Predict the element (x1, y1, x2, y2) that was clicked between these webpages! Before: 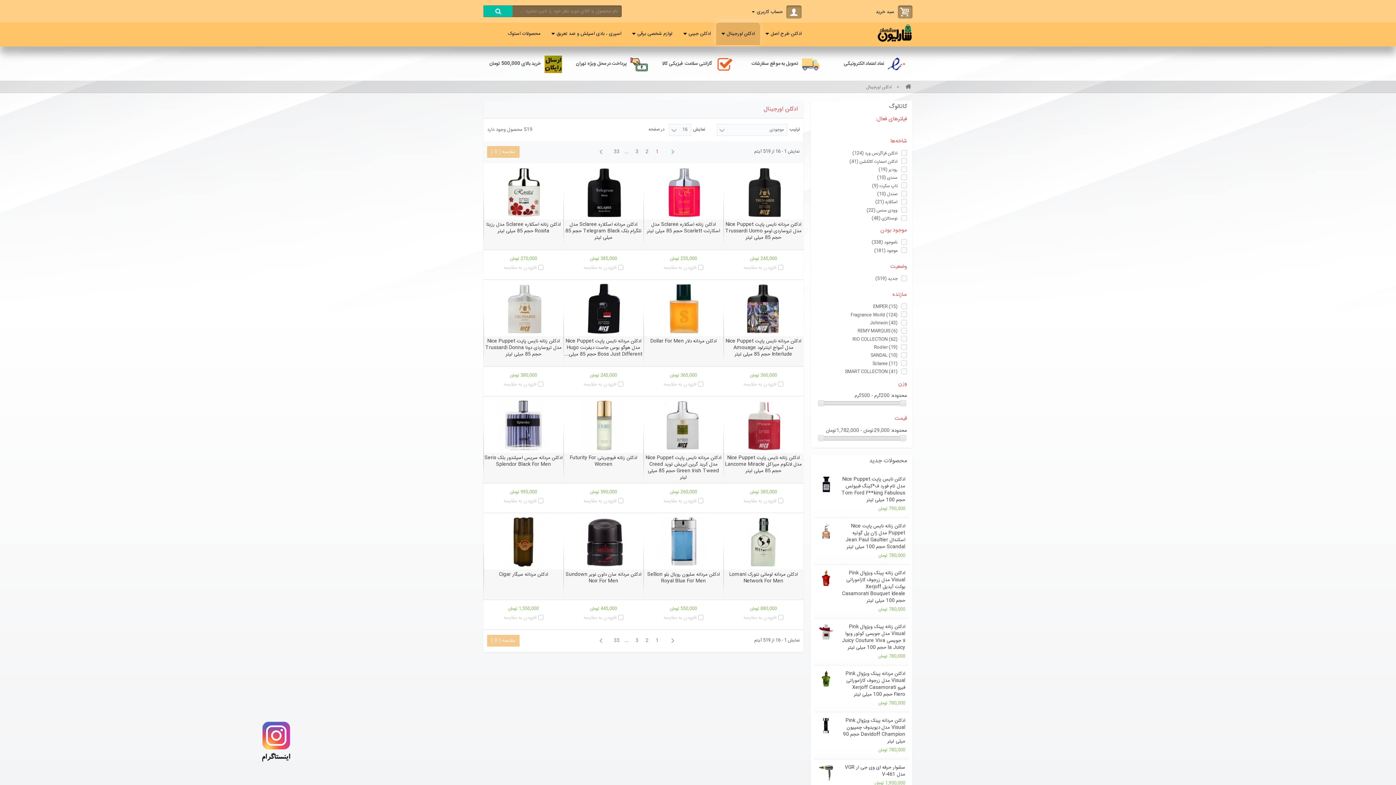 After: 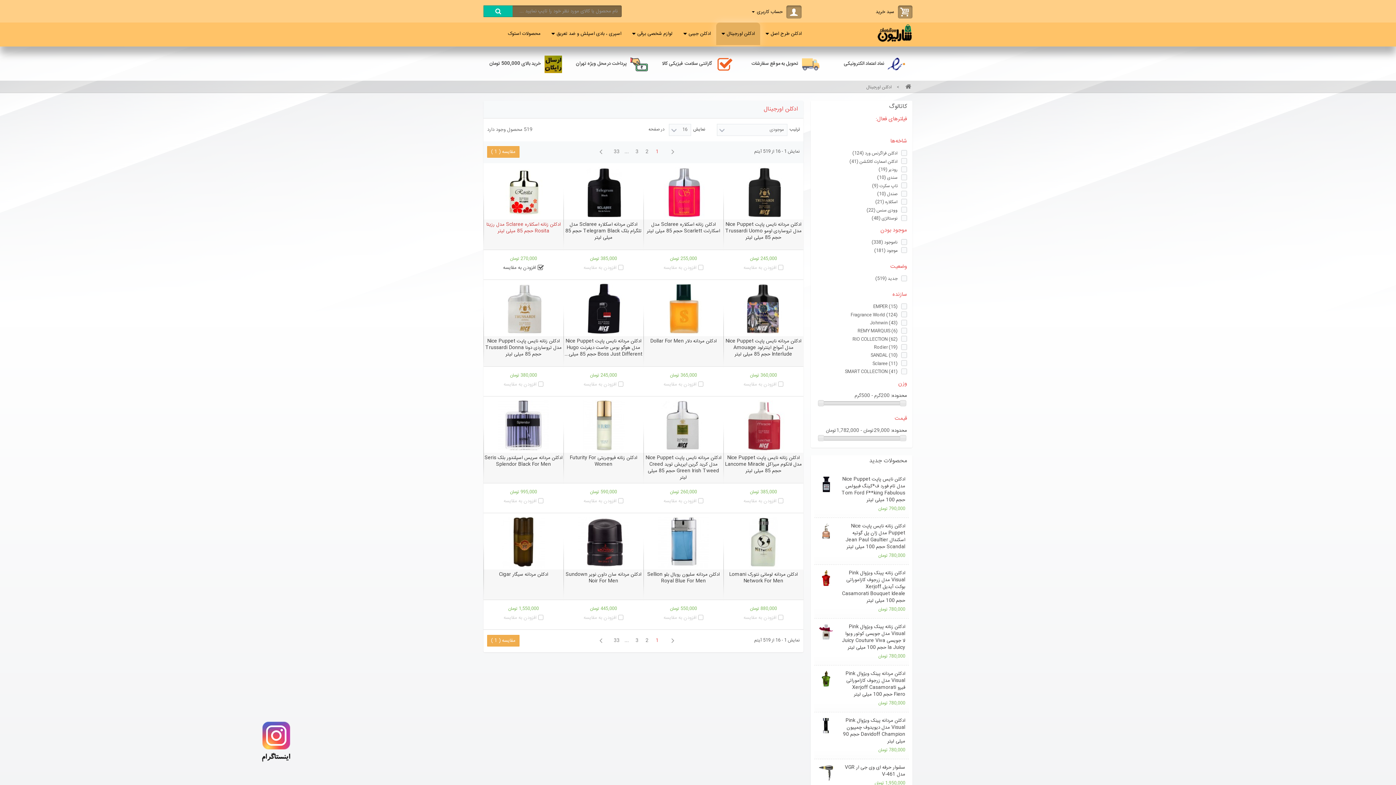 Action: label: افزودن به مقایسه bbox: (503, 264, 543, 272)